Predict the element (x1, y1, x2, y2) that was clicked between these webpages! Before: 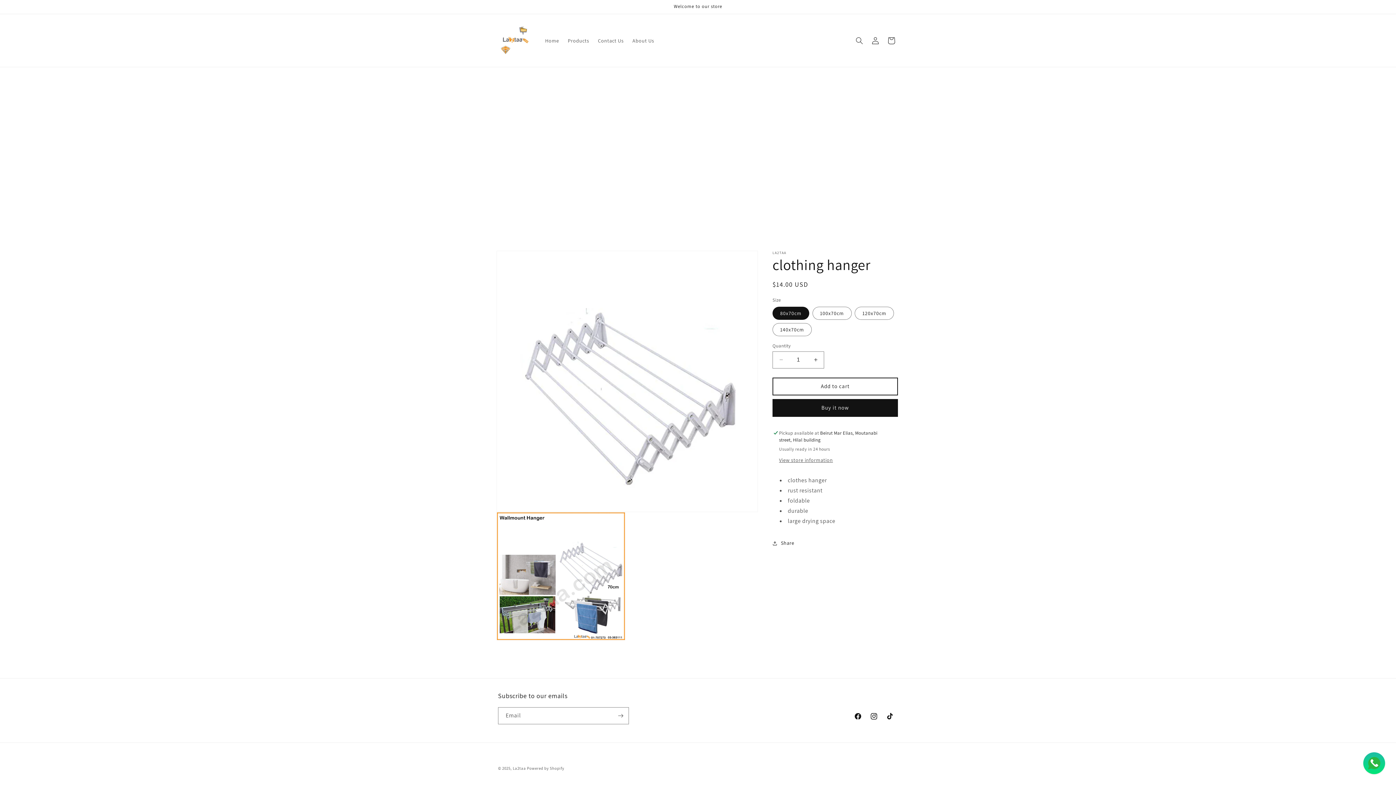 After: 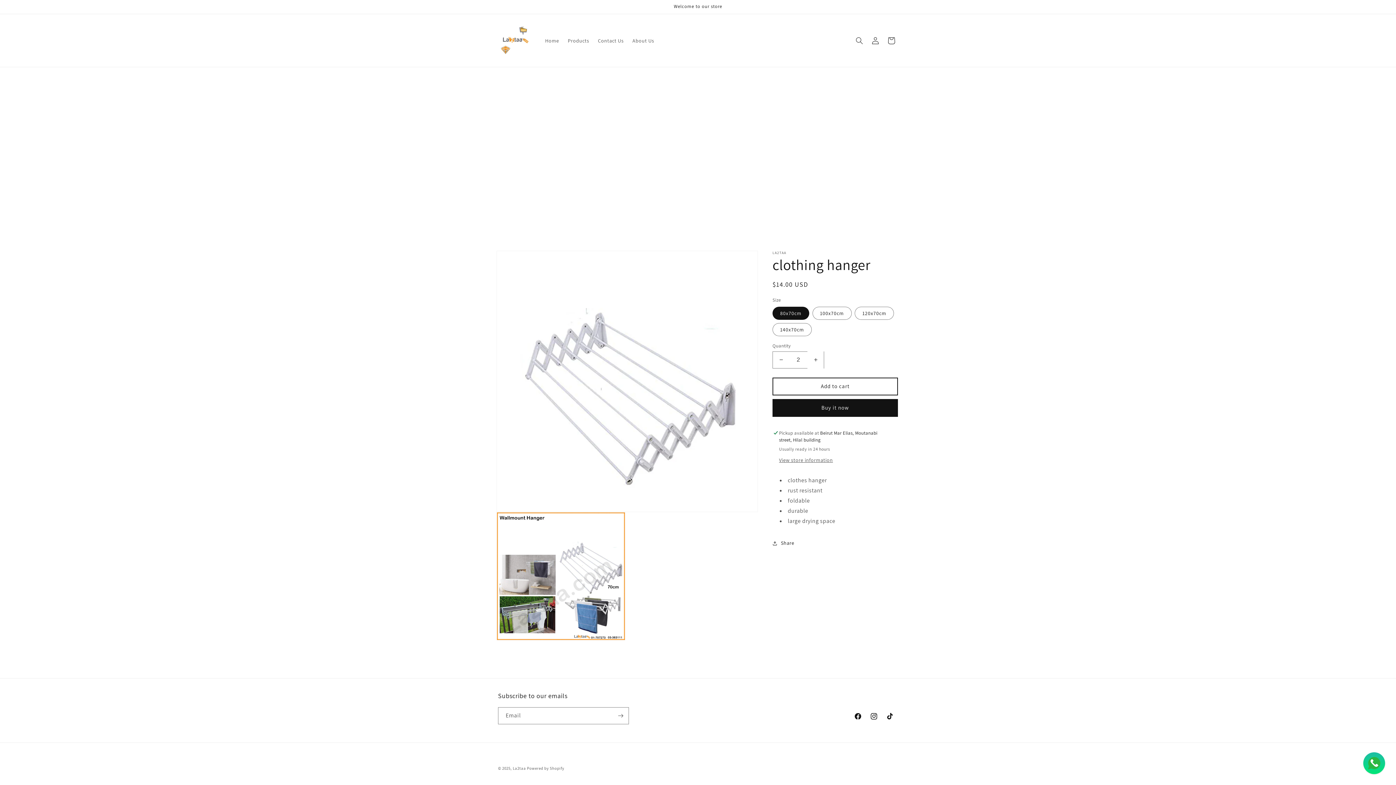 Action: bbox: (807, 351, 824, 368) label: Increase quantity for clothing hanger